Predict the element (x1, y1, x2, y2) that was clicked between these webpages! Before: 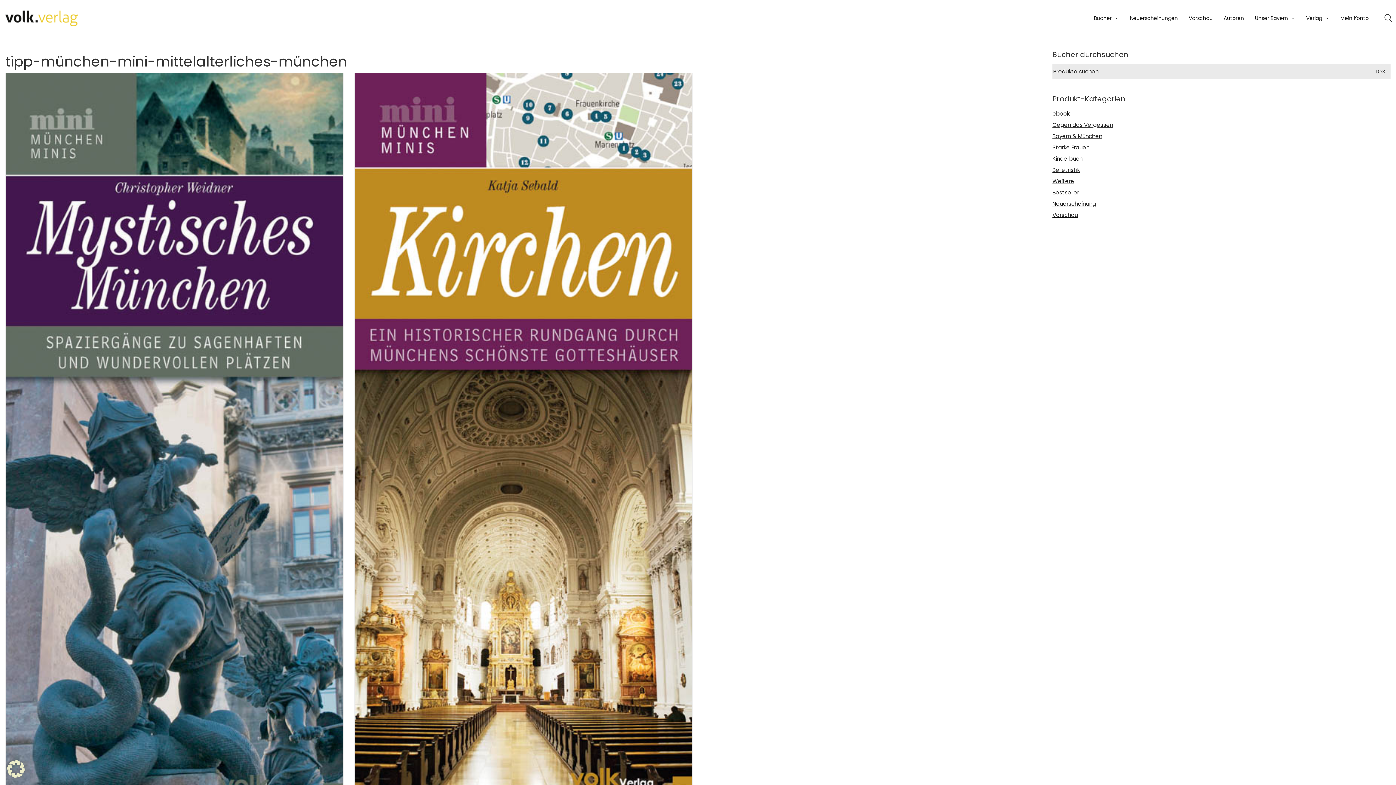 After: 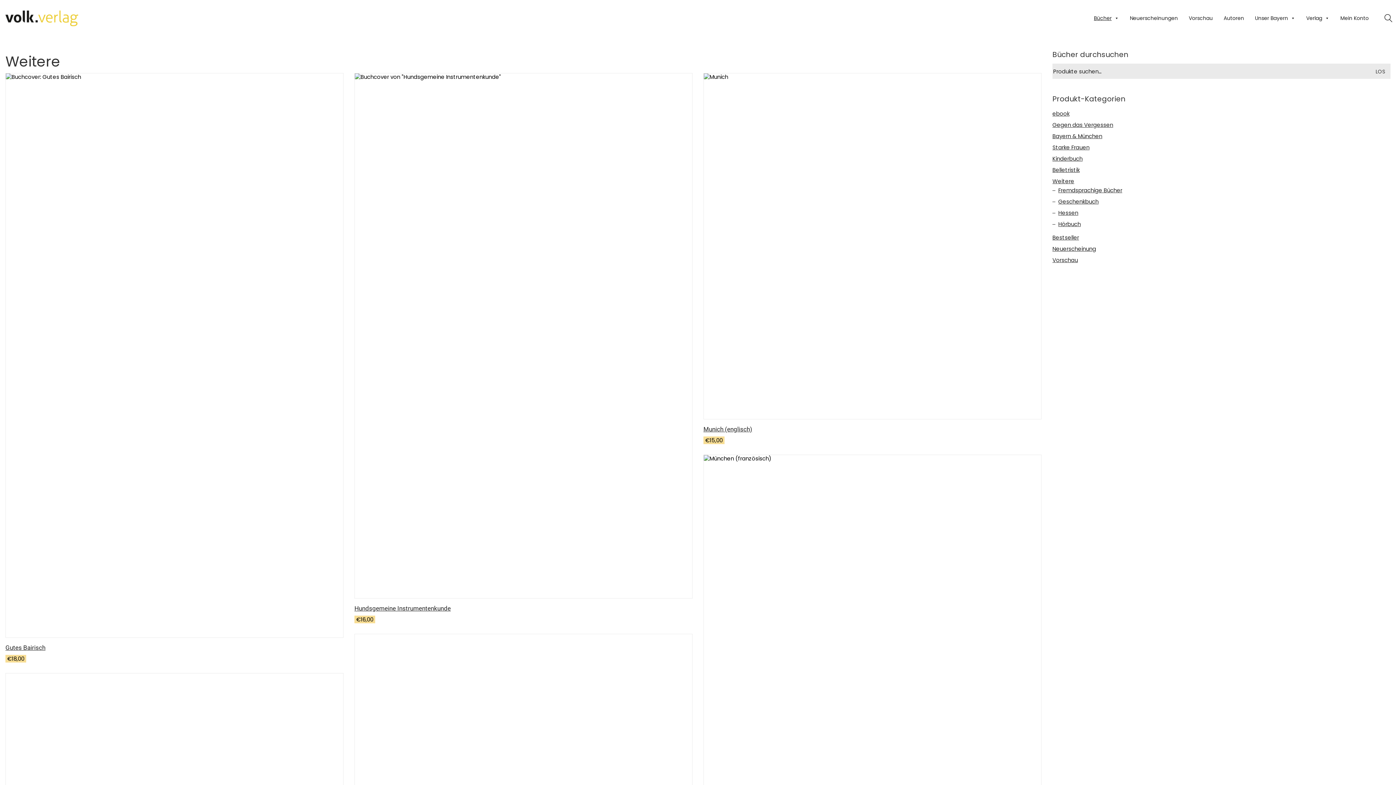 Action: bbox: (1052, 177, 1074, 184) label: Weitere